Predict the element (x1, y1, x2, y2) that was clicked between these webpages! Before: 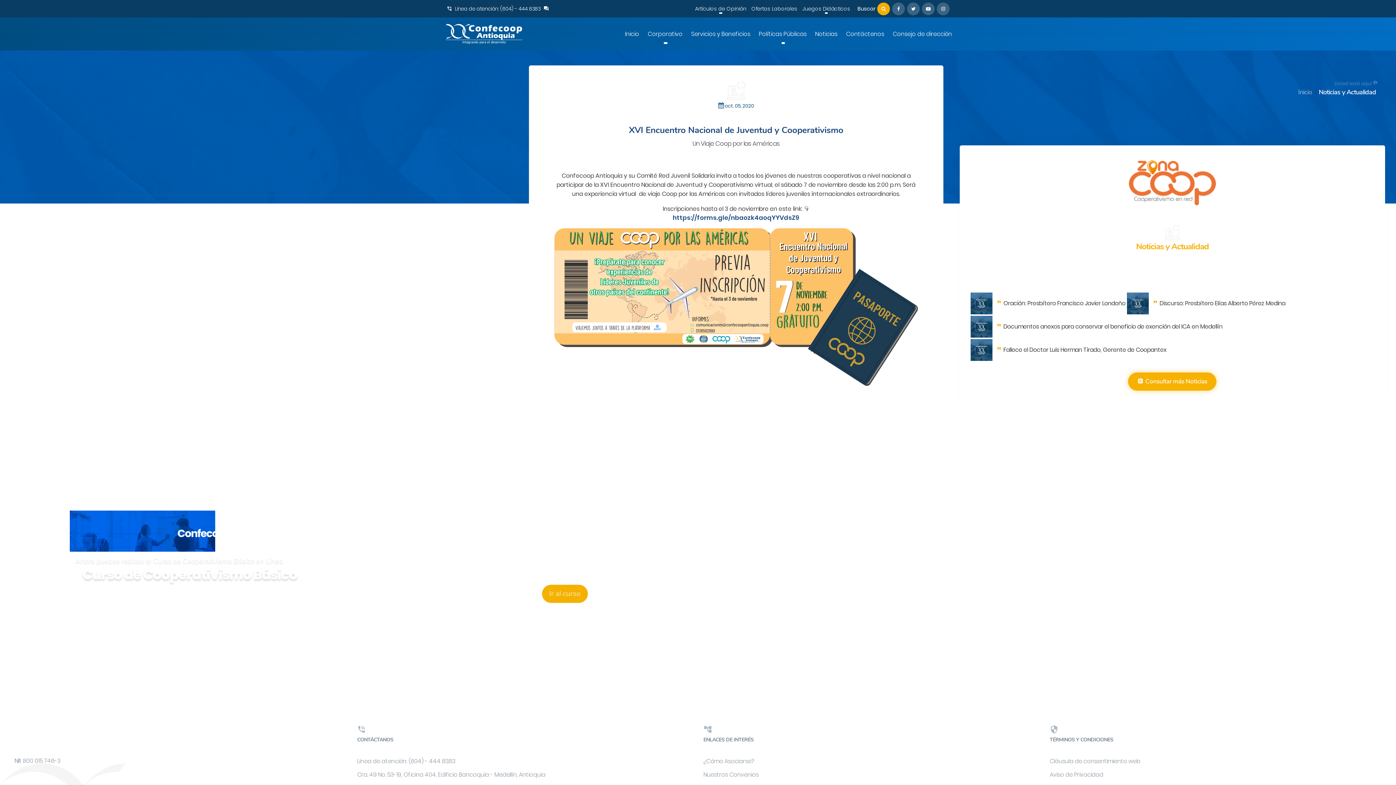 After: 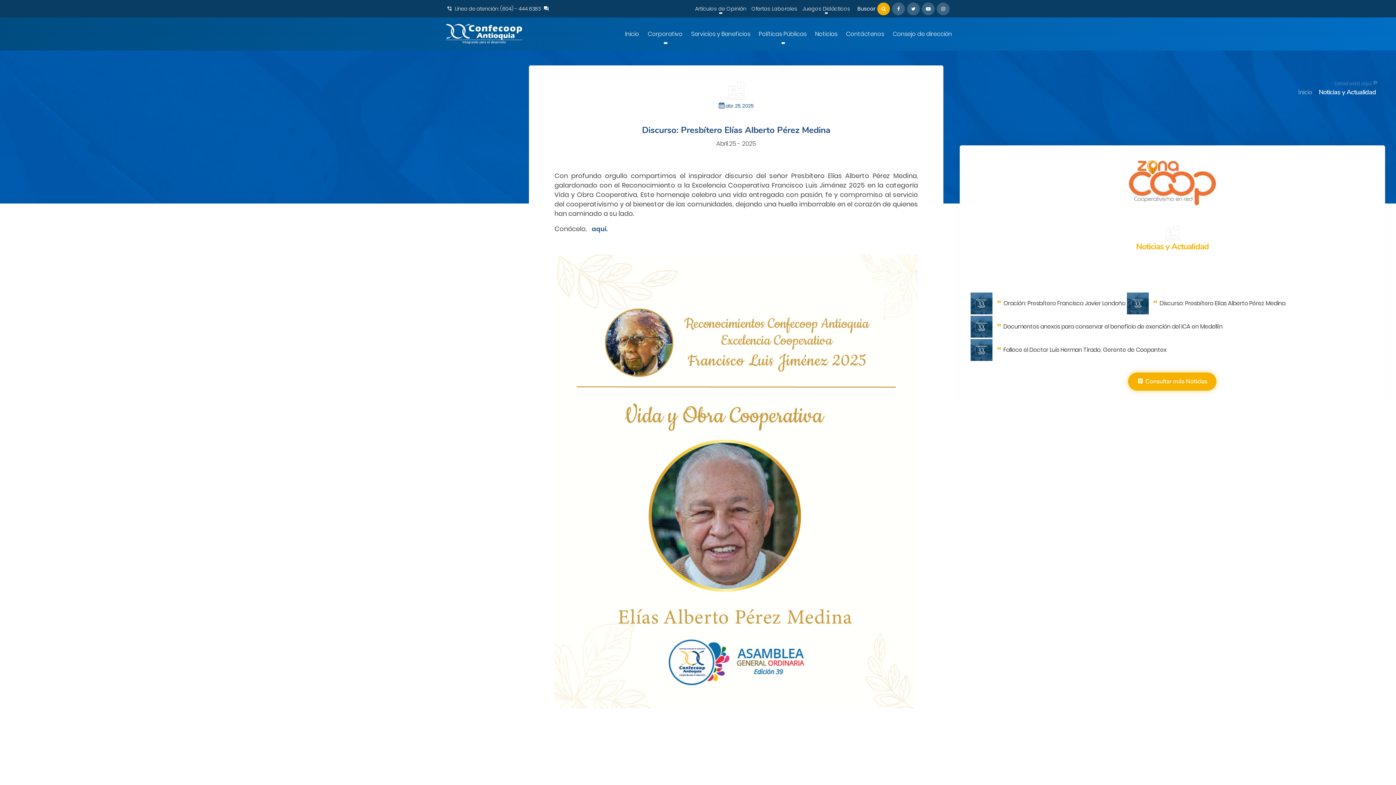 Action: bbox: (1127, 299, 1285, 307) label: Discurso: Presbítero Elías Alberto Pérez Medina